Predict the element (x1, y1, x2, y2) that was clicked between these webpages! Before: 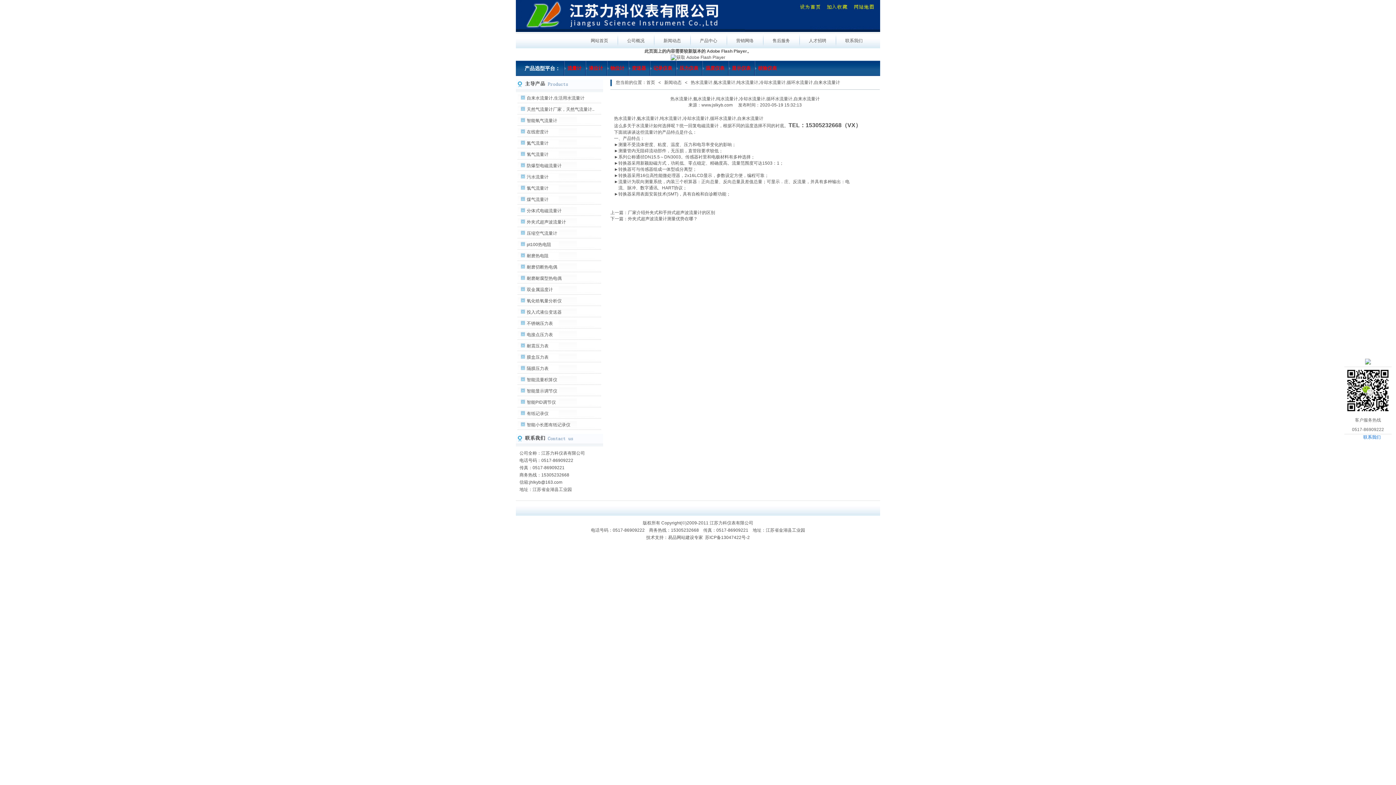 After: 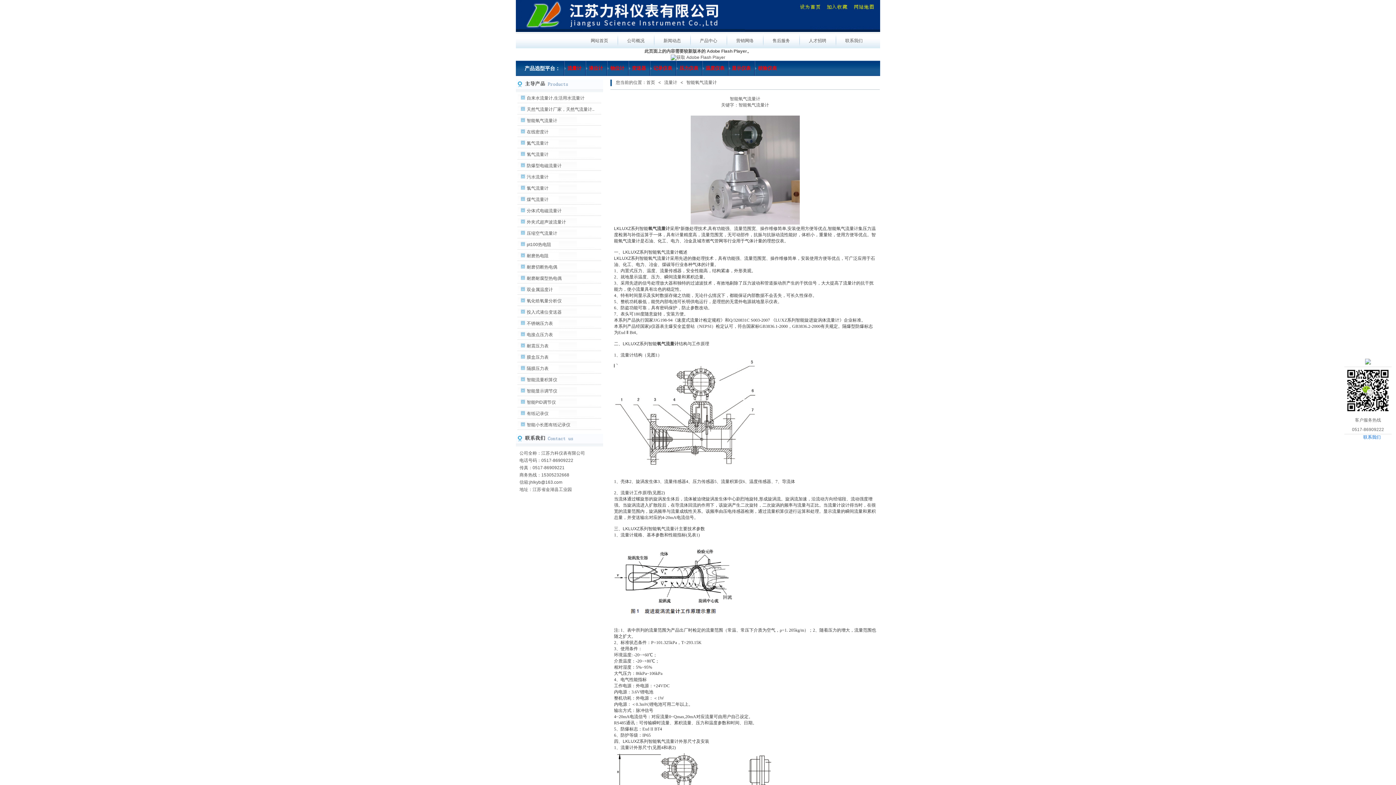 Action: bbox: (517, 114, 601, 129) label: 智能氧气流量计